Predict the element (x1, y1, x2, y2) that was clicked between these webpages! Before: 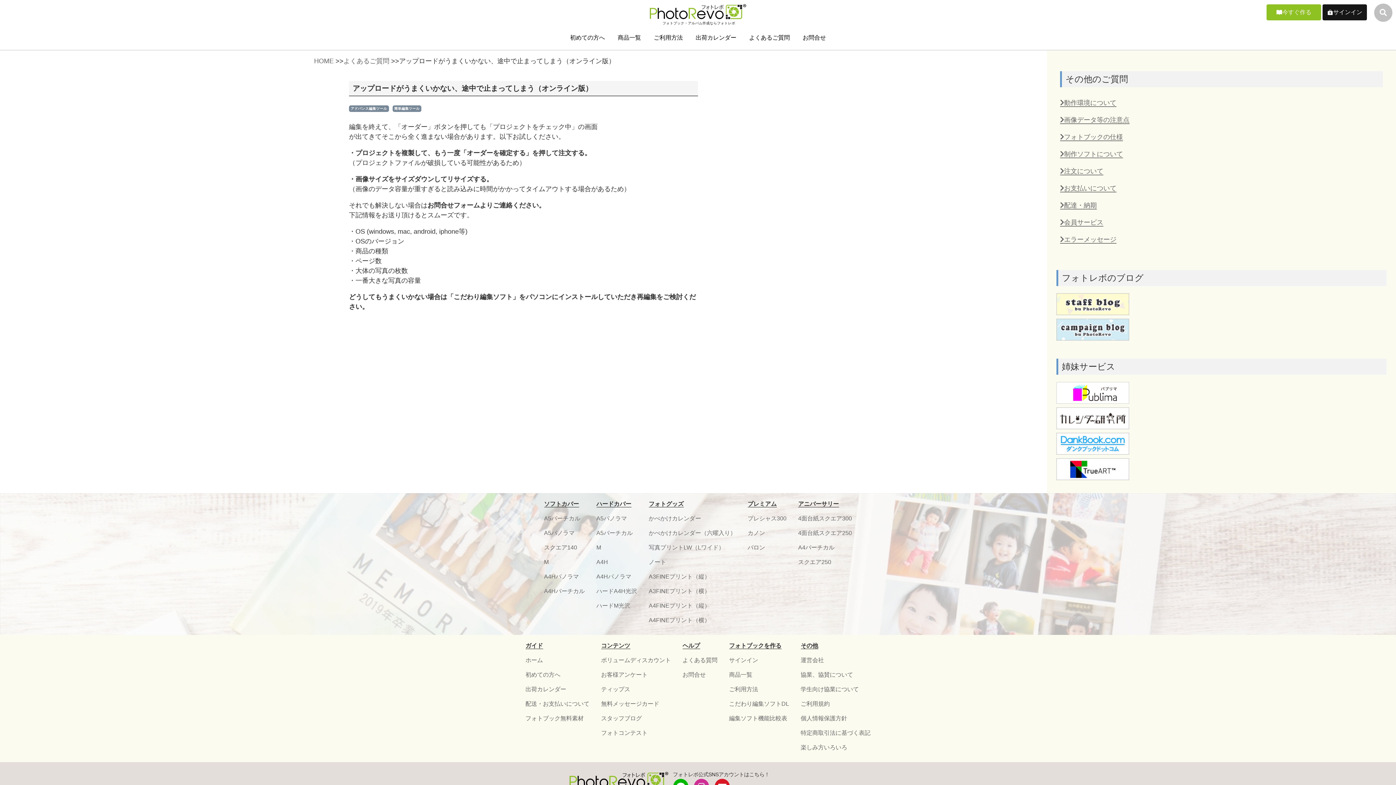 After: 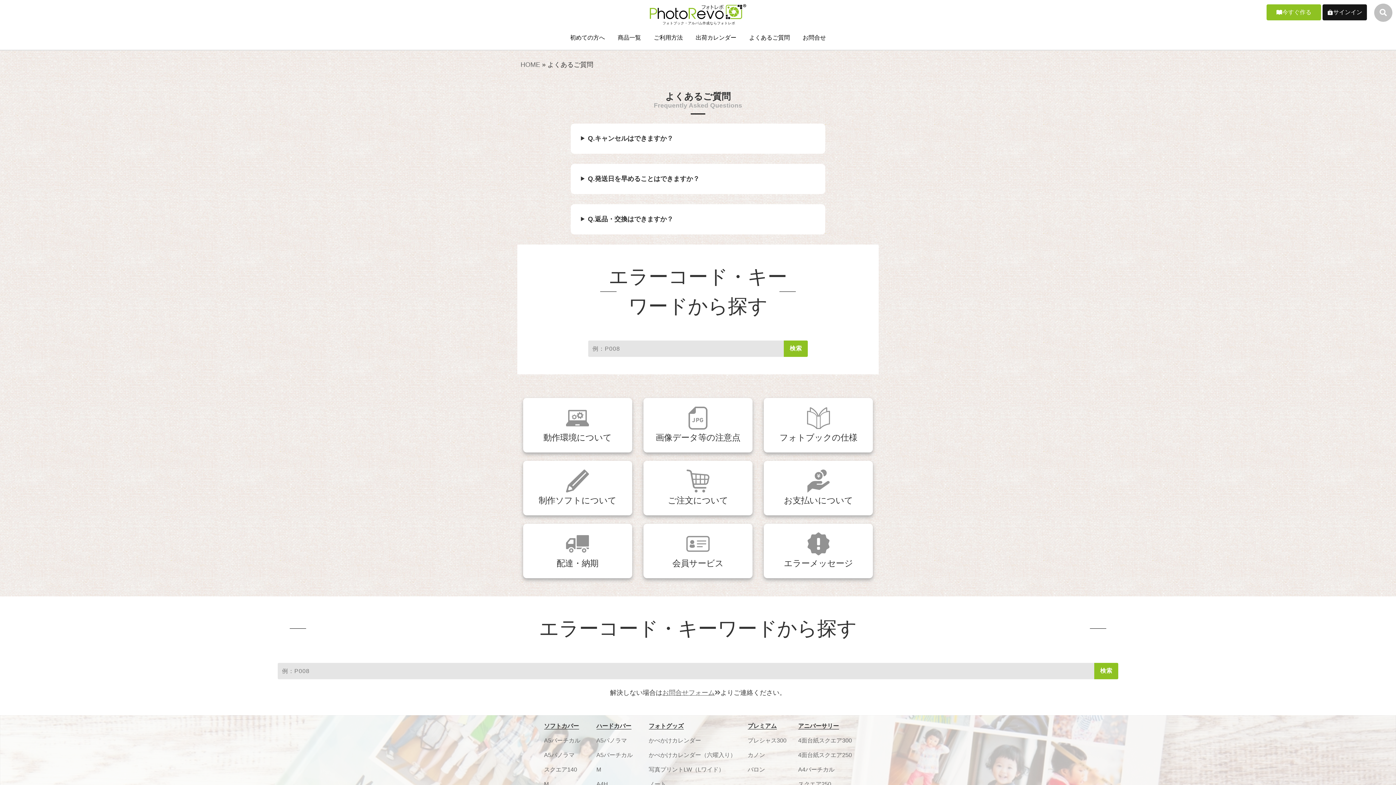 Action: bbox: (343, 57, 389, 64) label: よくあるご質問